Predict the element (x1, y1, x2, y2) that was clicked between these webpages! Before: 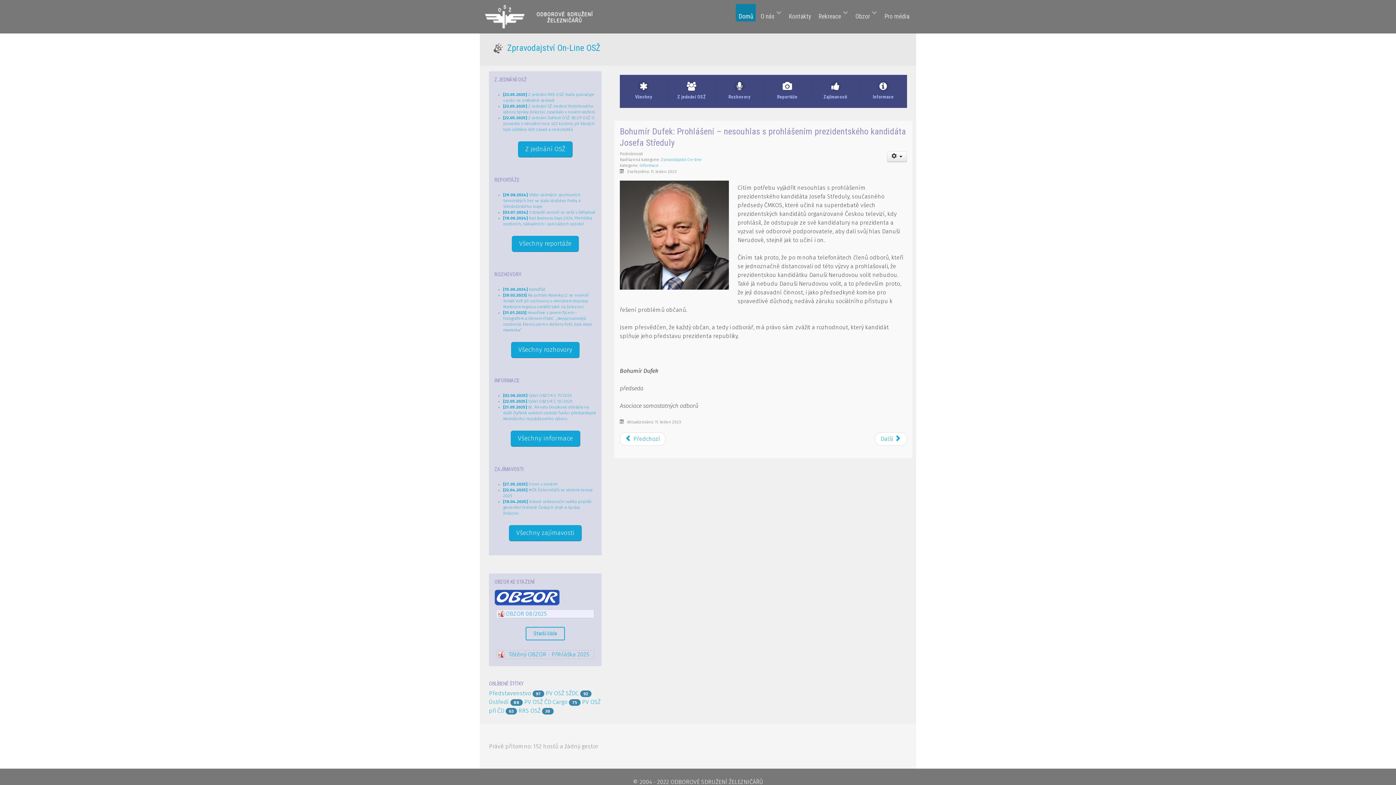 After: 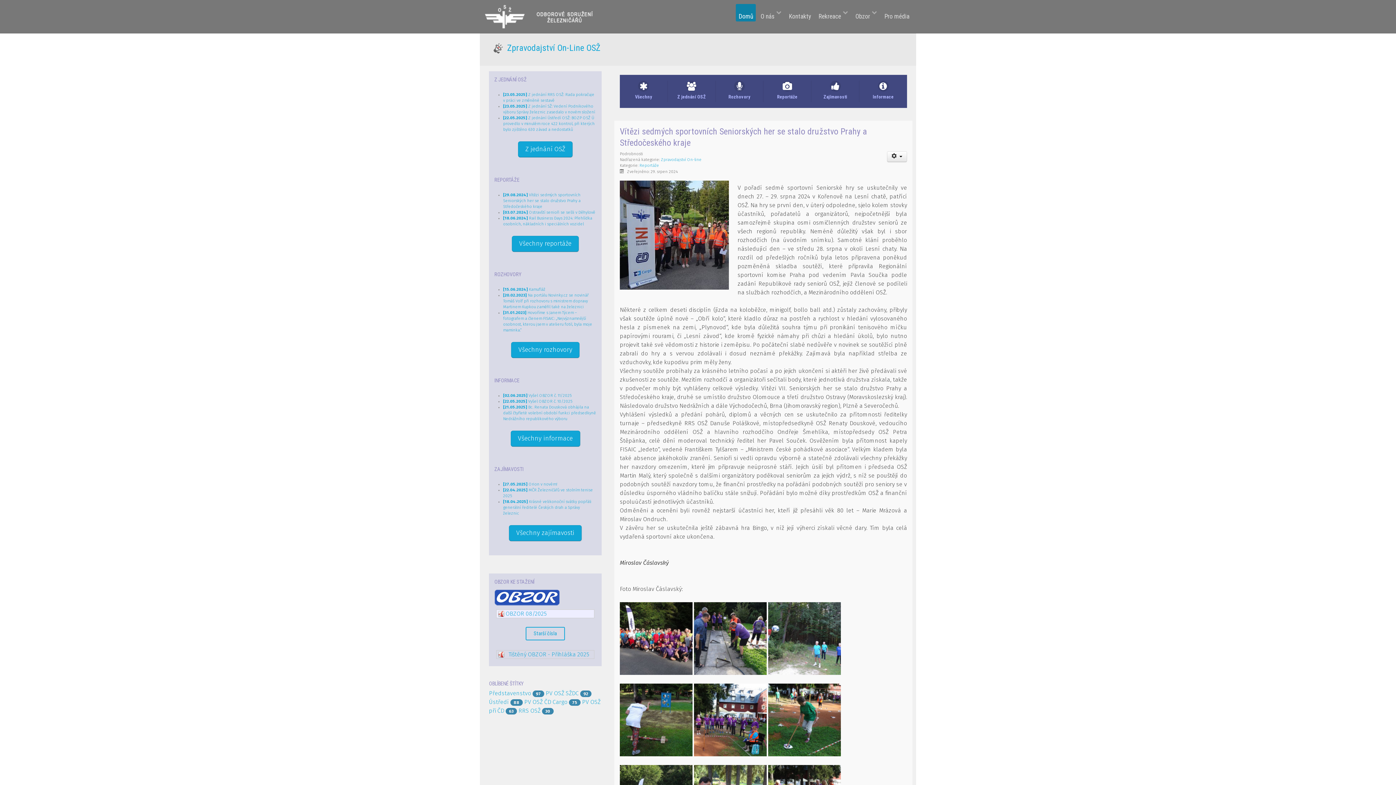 Action: label: [29.08.2024] Vítězi sedmých sportovních Seniorských her se stalo družstvo Prahy a Středočeského kraje bbox: (503, 192, 580, 209)